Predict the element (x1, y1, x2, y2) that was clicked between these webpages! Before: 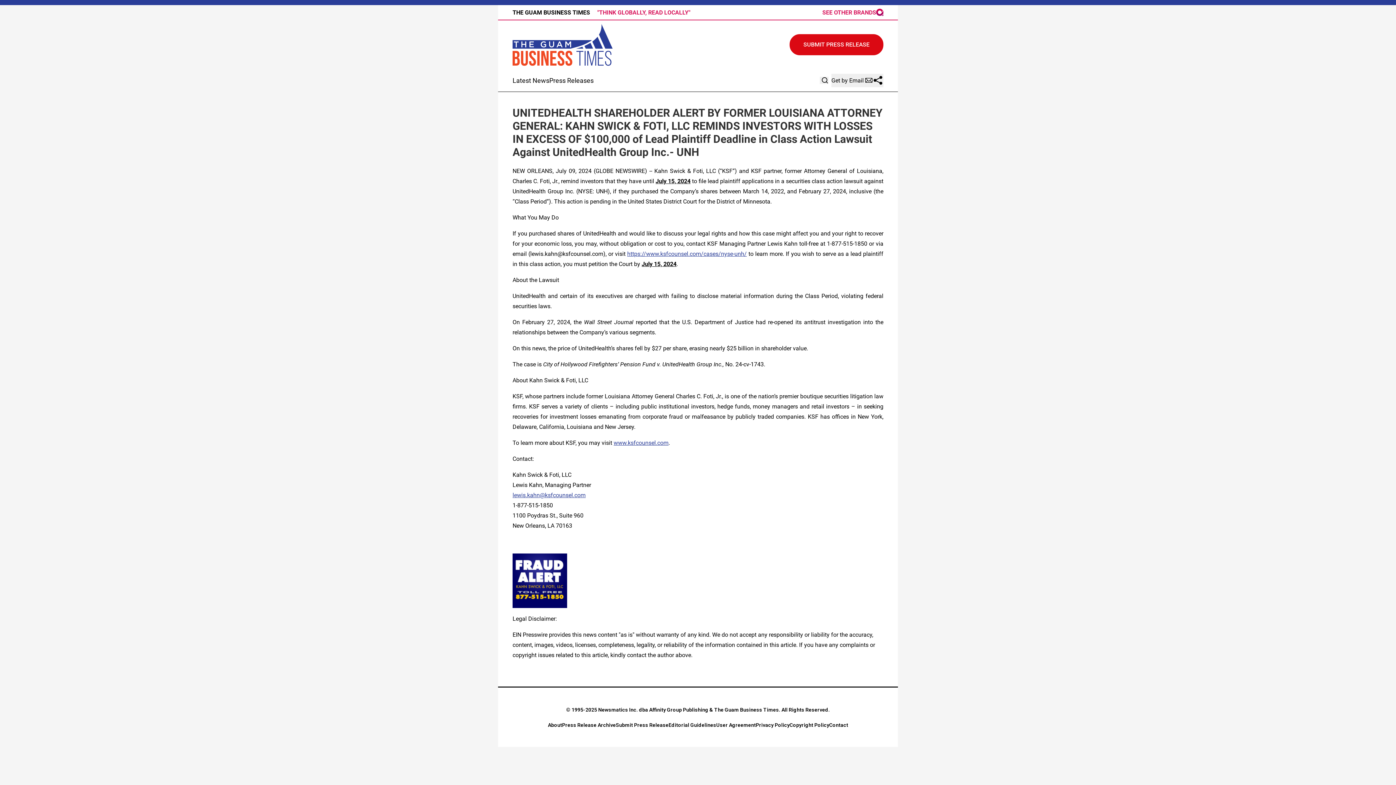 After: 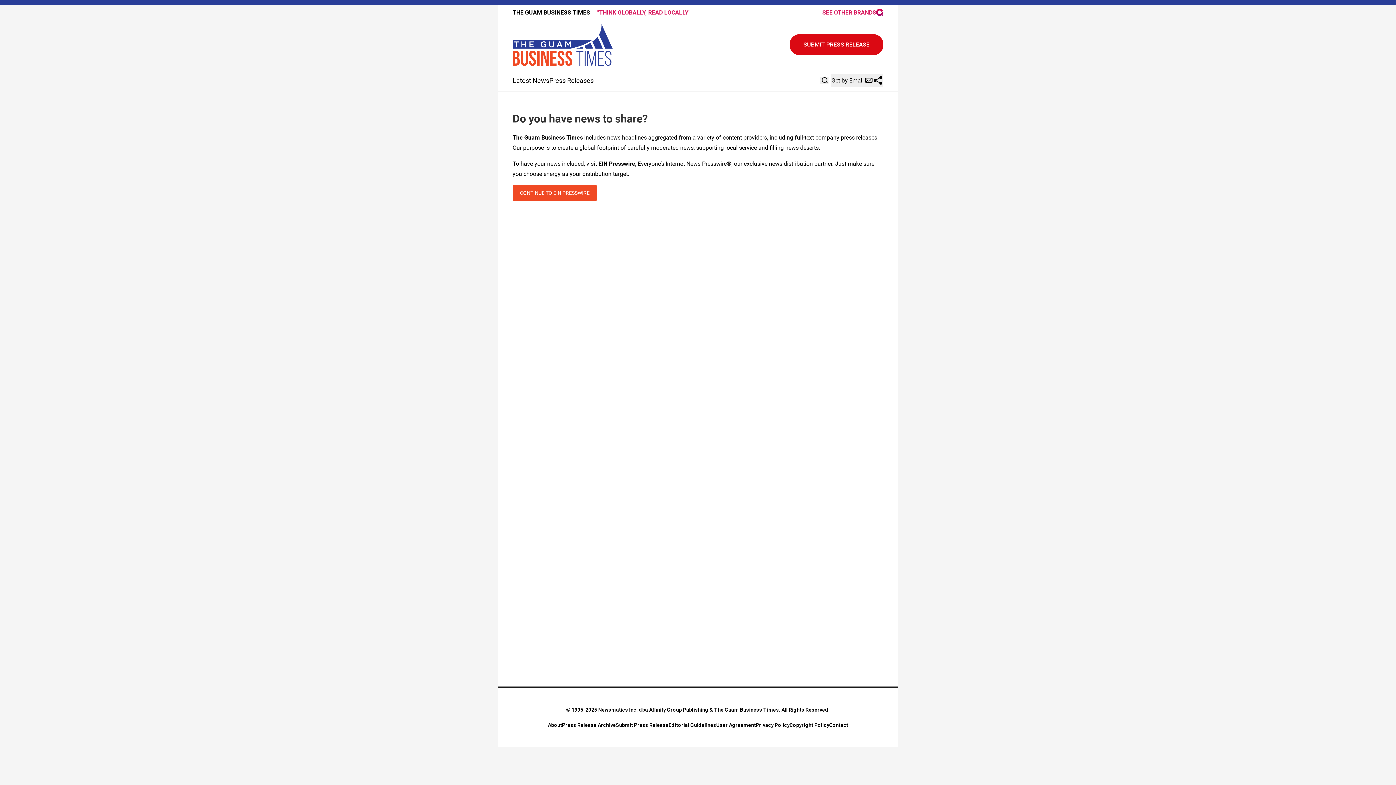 Action: label: SUBMIT PRESS RELEASE bbox: (789, 34, 883, 55)